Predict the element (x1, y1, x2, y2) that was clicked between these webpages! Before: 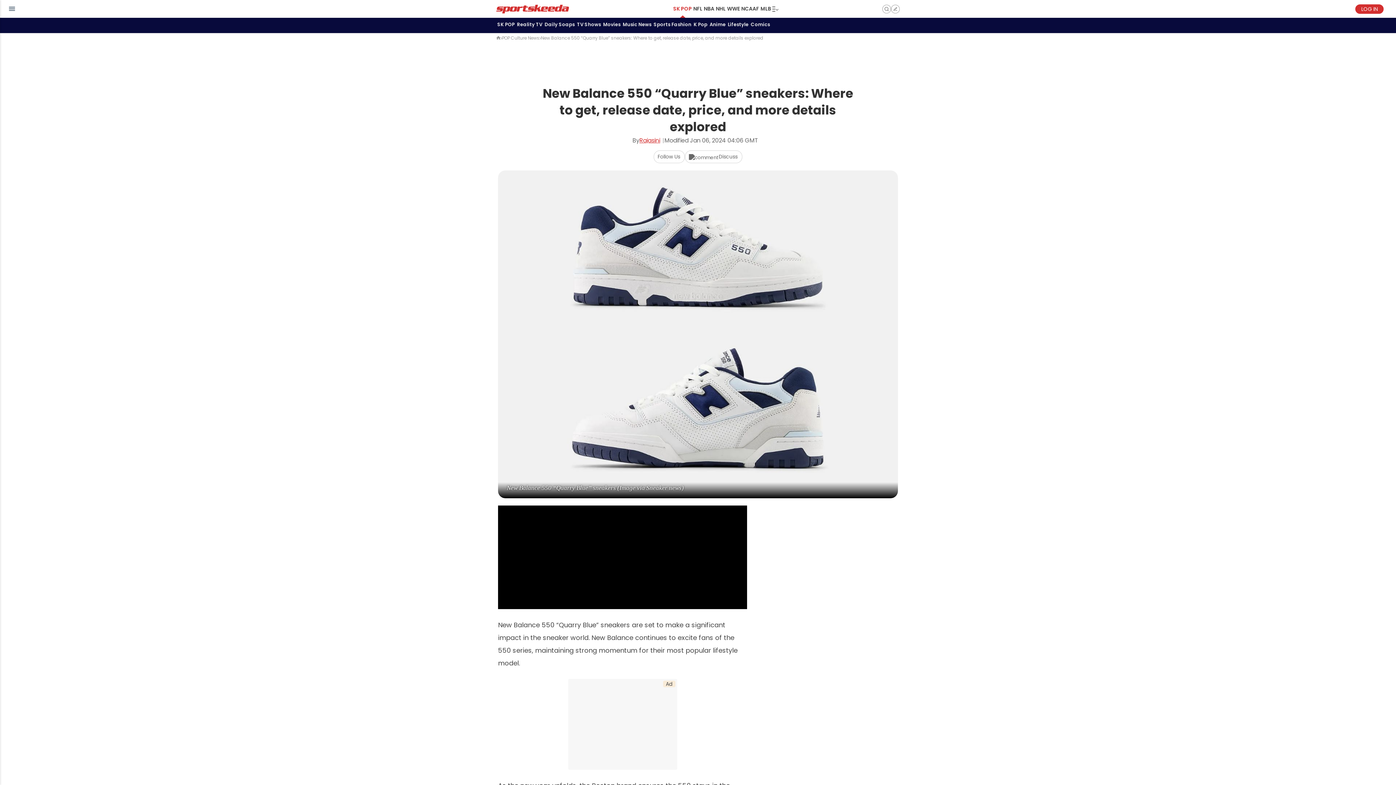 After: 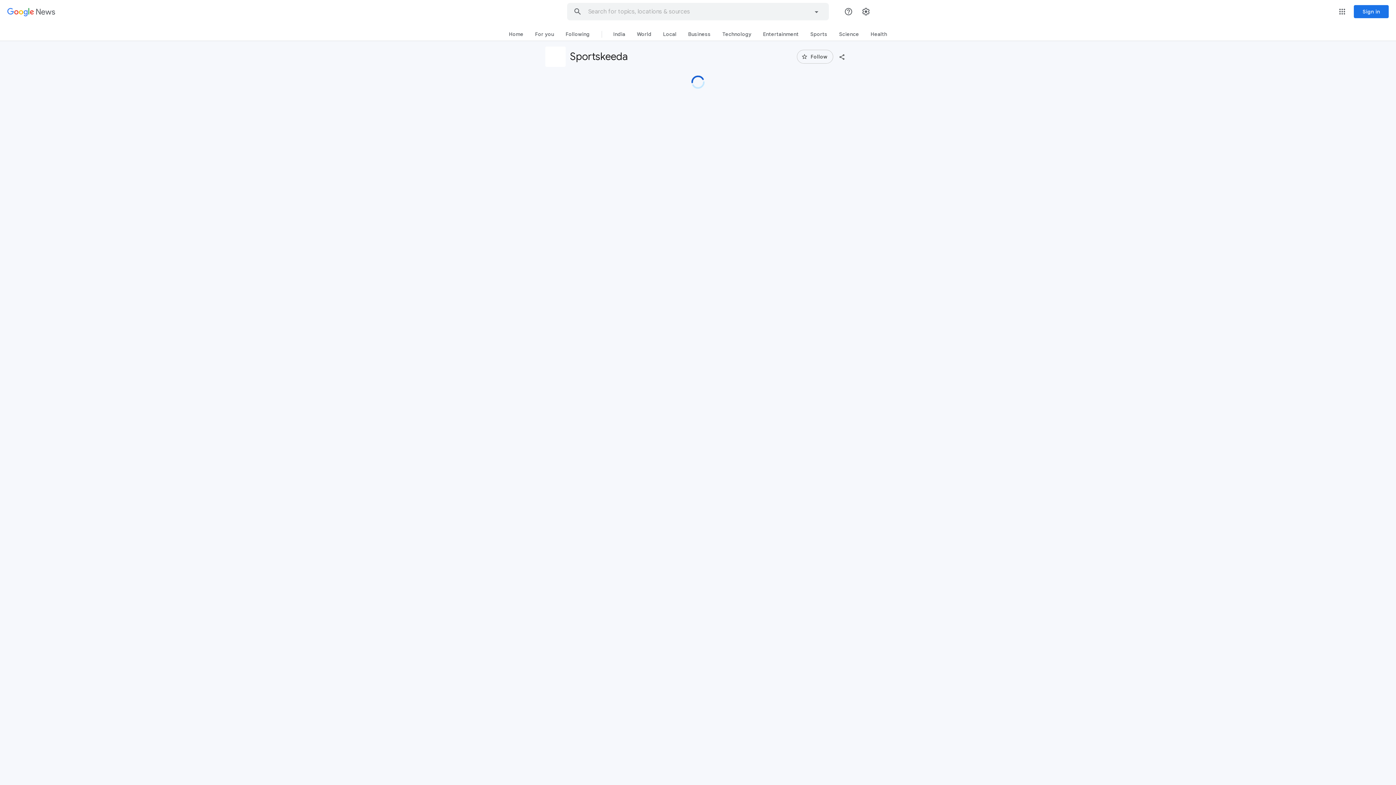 Action: label: Follow Us bbox: (653, 150, 685, 163)